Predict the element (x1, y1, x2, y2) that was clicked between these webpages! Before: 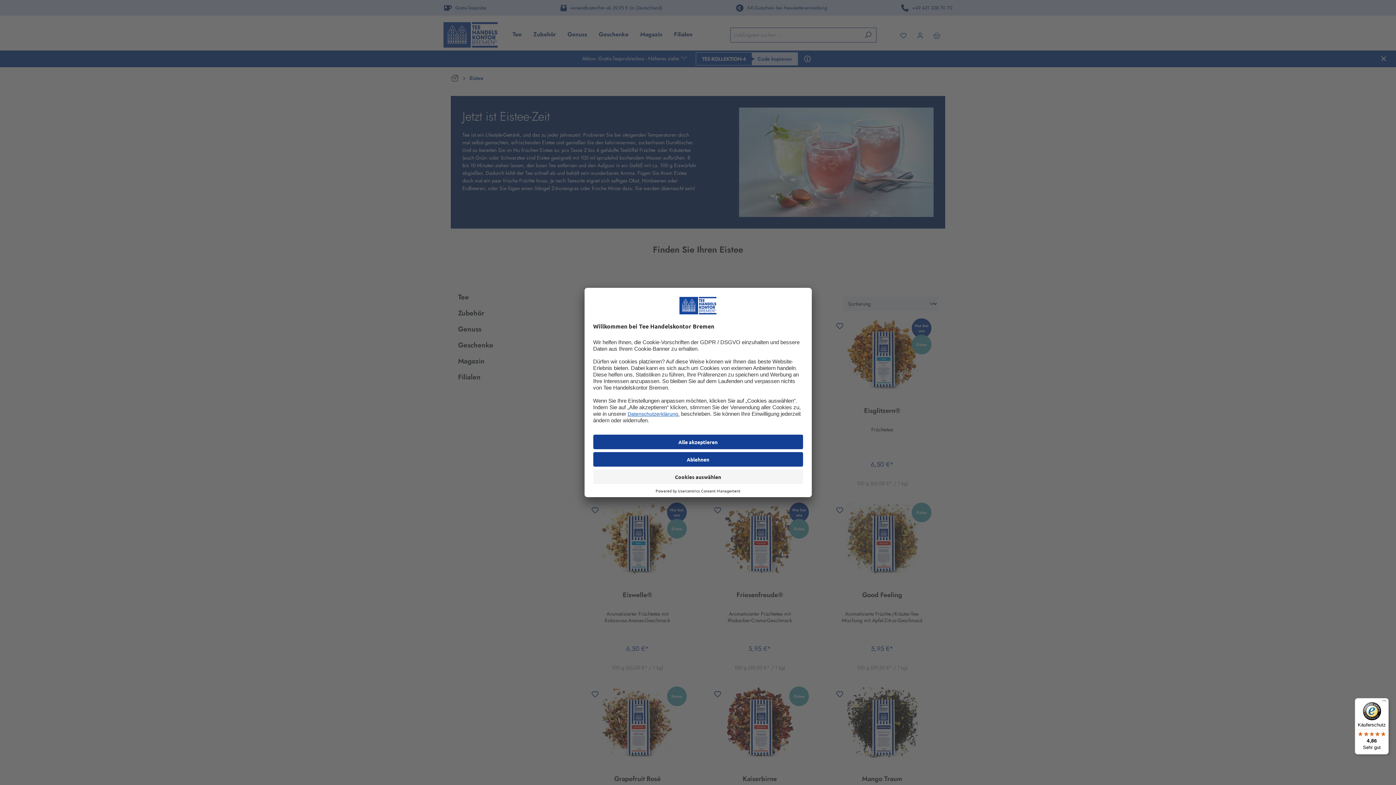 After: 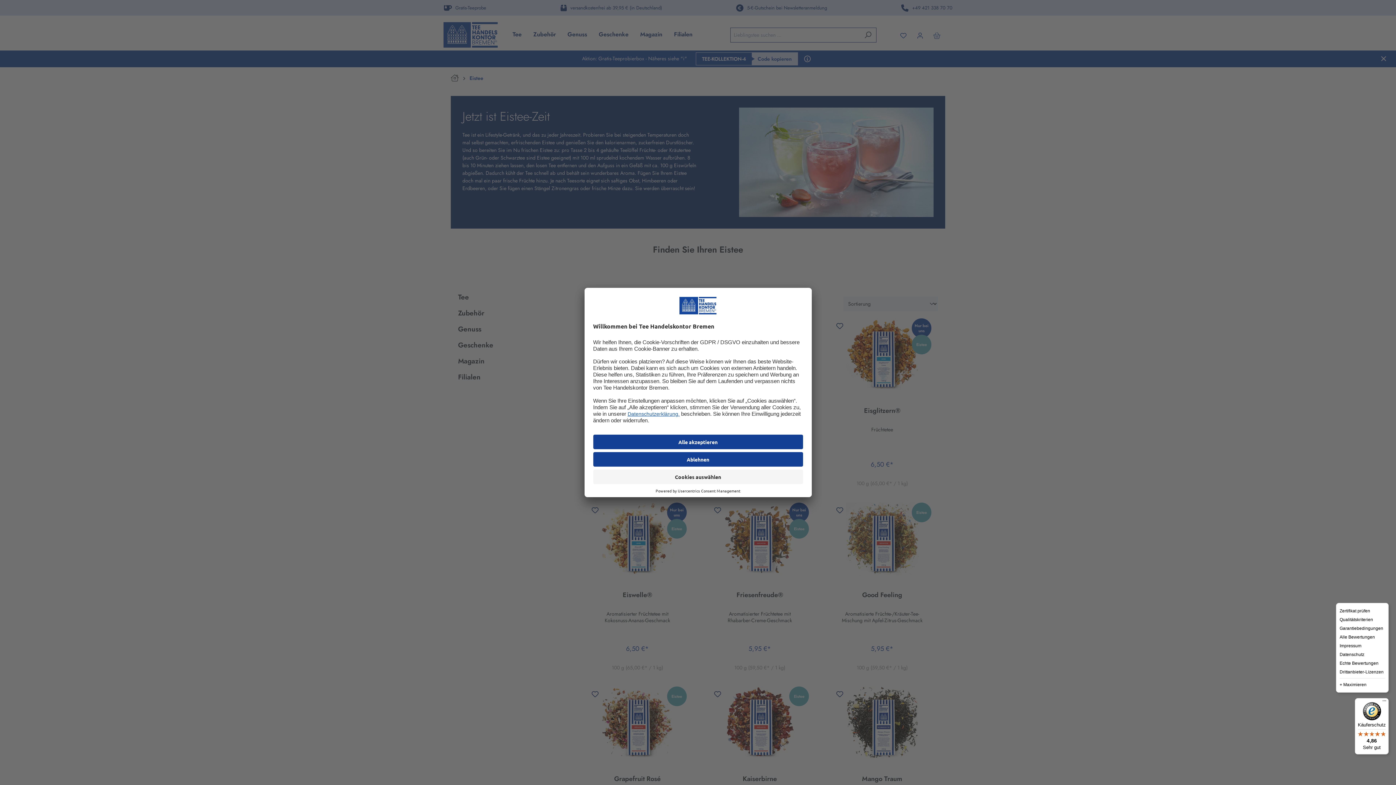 Action: label: Menü bbox: (1380, 698, 1389, 707)